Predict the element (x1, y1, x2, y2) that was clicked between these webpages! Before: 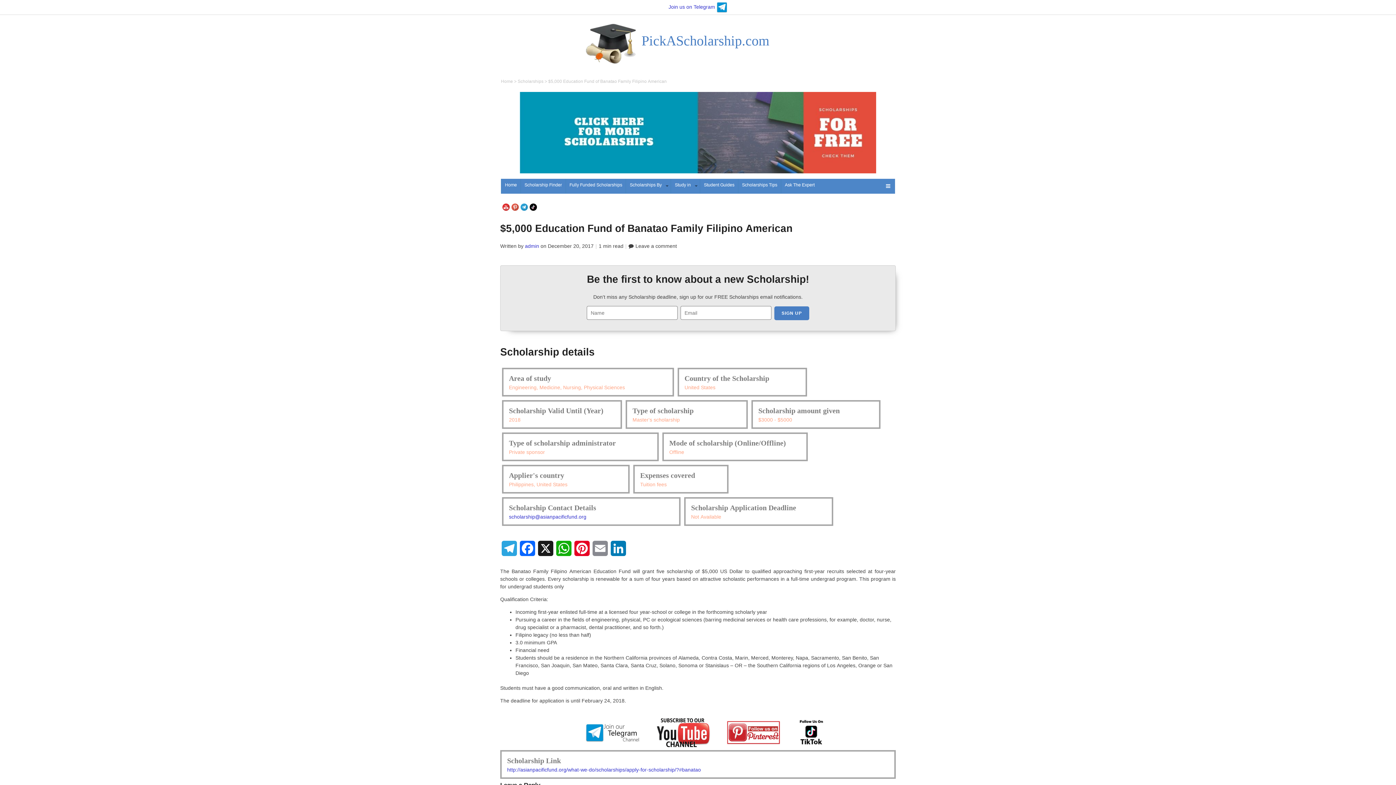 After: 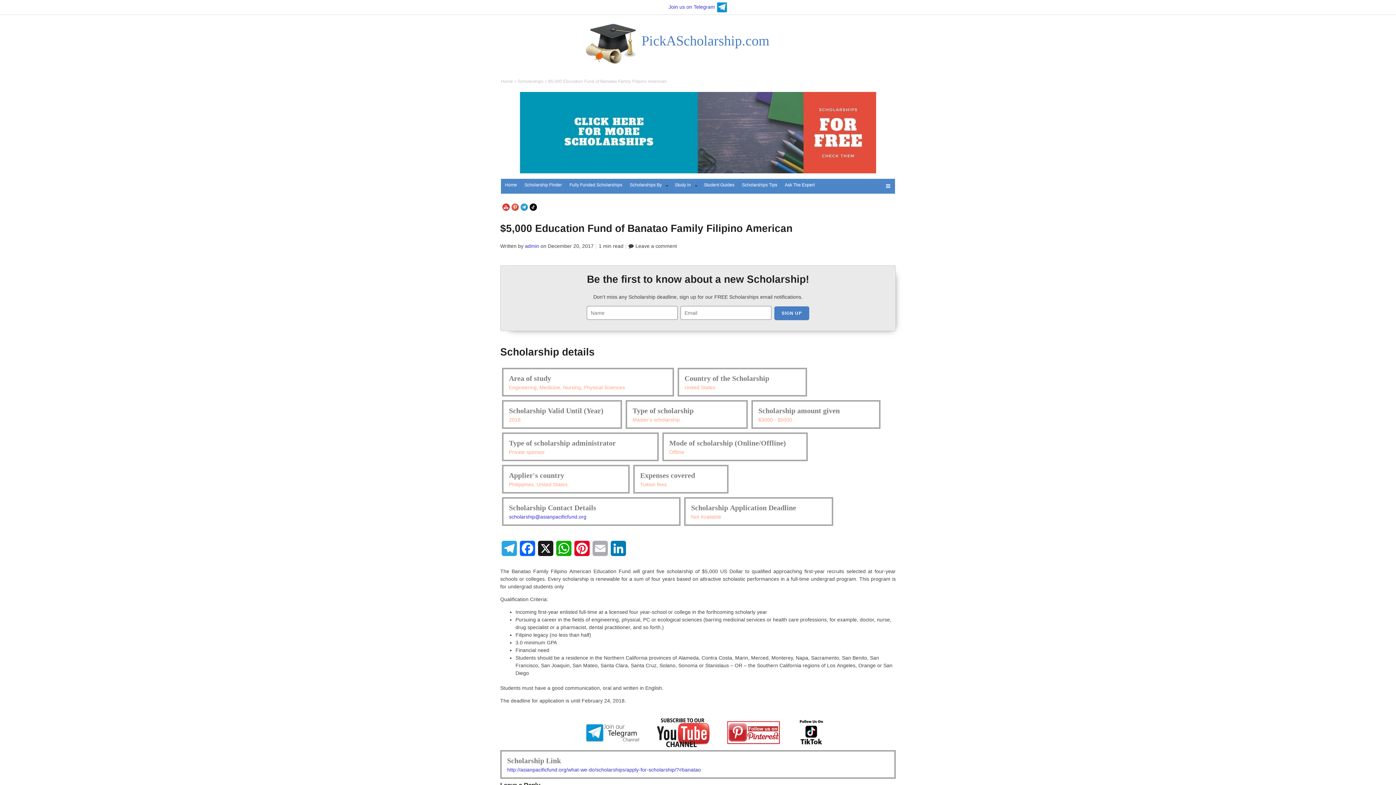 Action: bbox: (591, 541, 609, 562) label: Email